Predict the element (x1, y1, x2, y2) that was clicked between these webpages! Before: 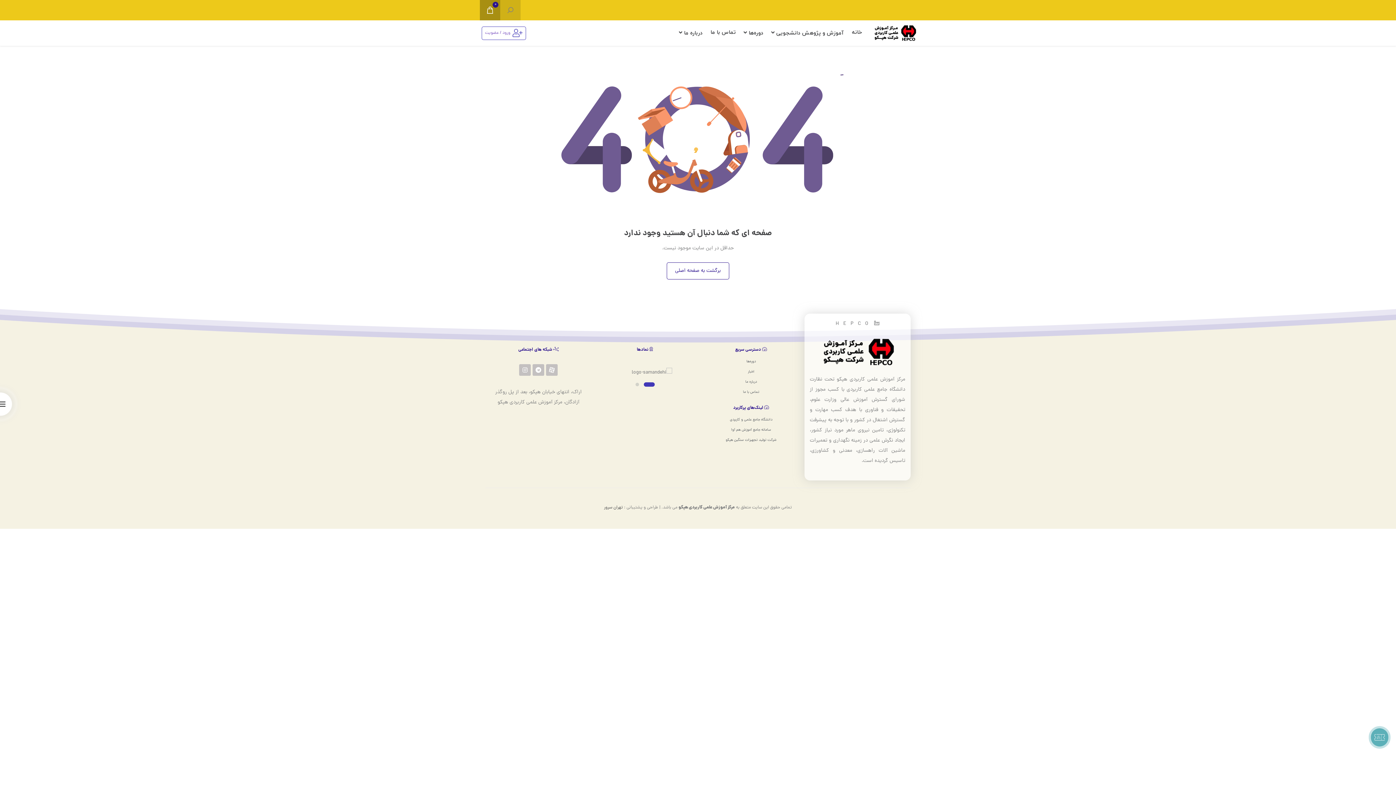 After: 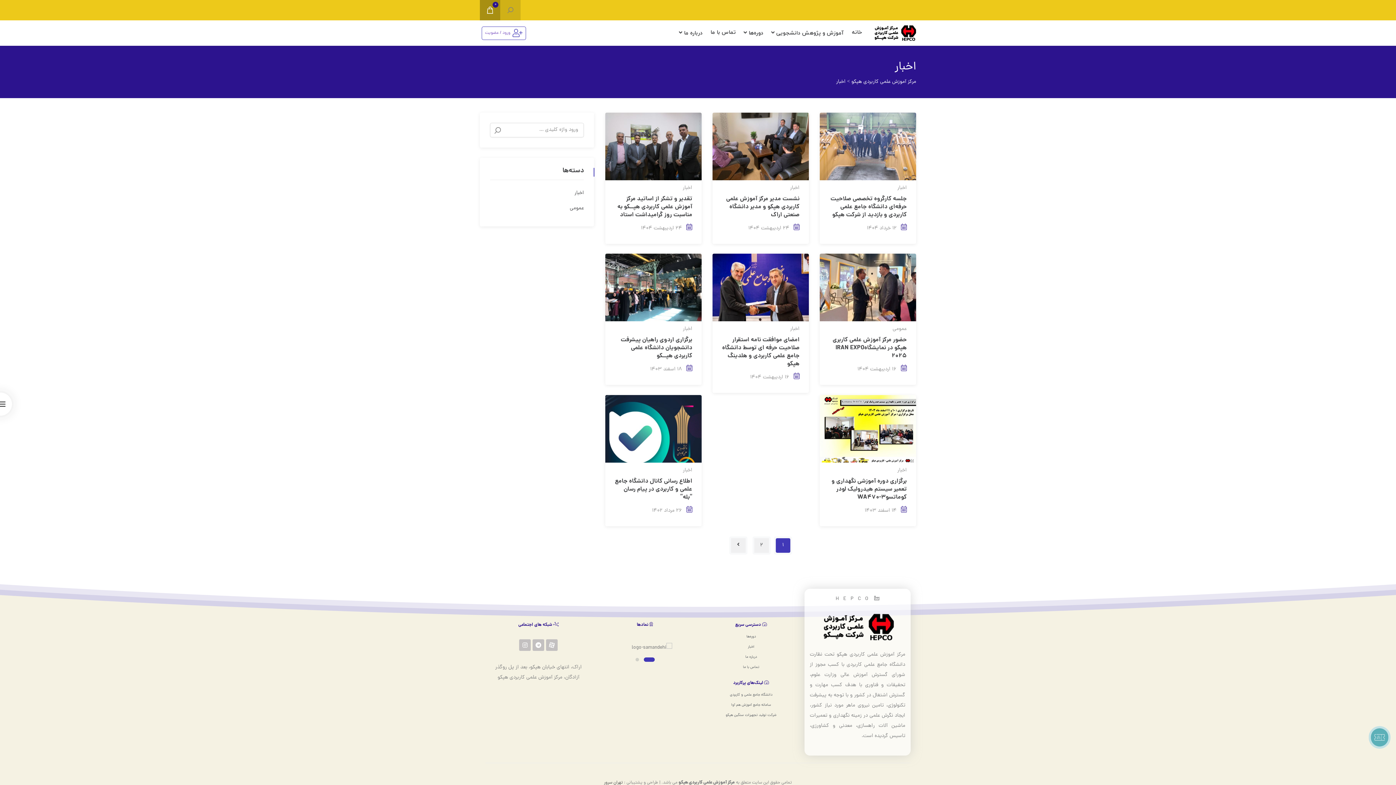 Action: bbox: (698, 367, 804, 377) label: اخبار